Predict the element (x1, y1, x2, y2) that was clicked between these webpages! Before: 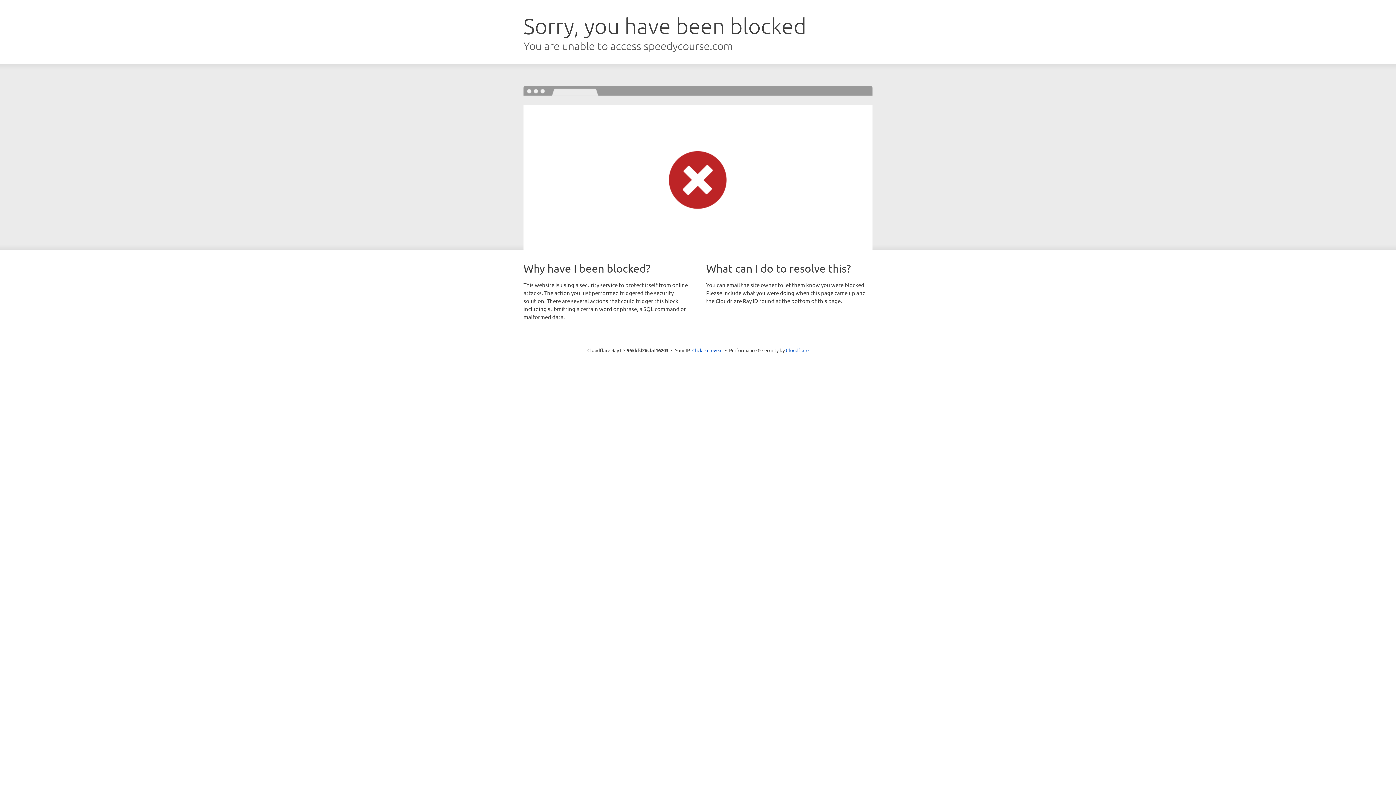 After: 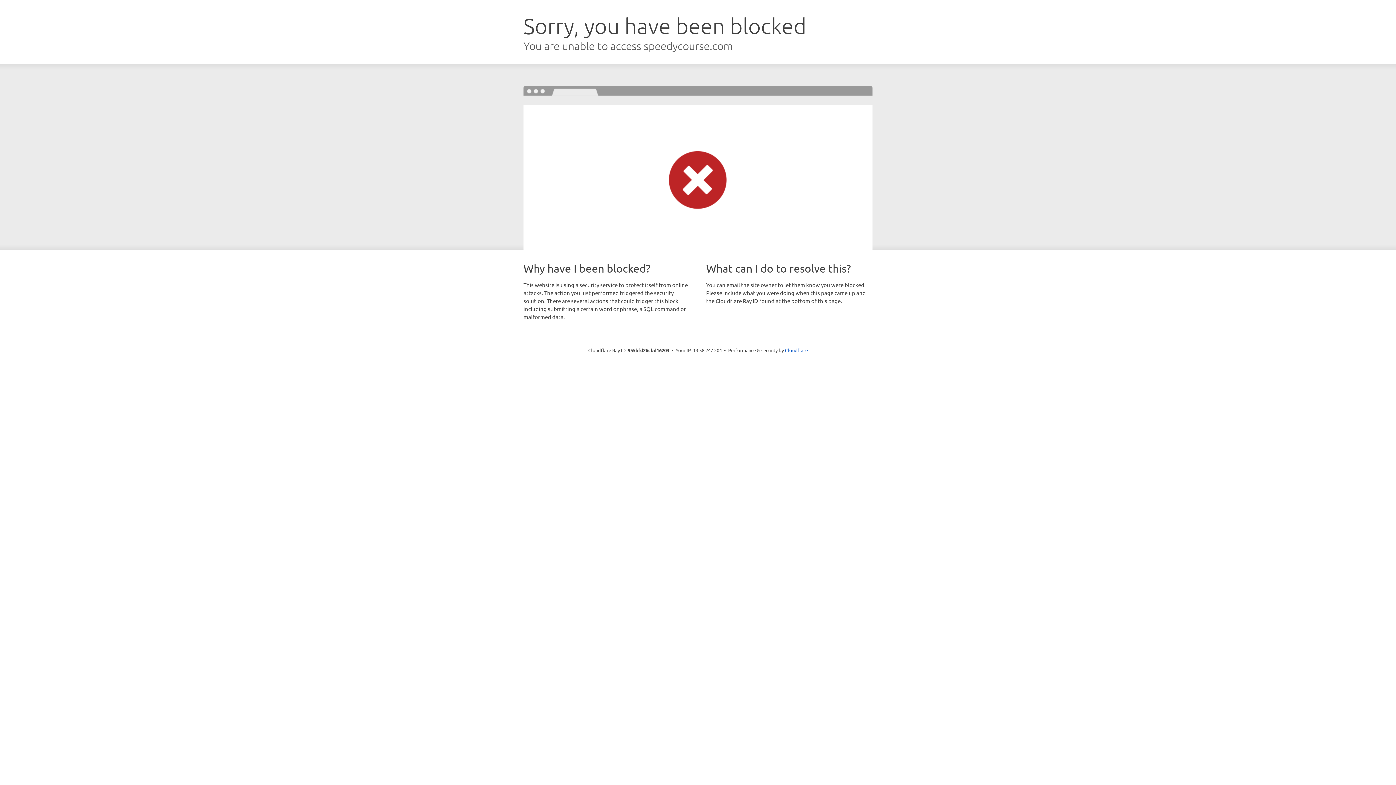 Action: bbox: (692, 346, 722, 353) label: Click to reveal